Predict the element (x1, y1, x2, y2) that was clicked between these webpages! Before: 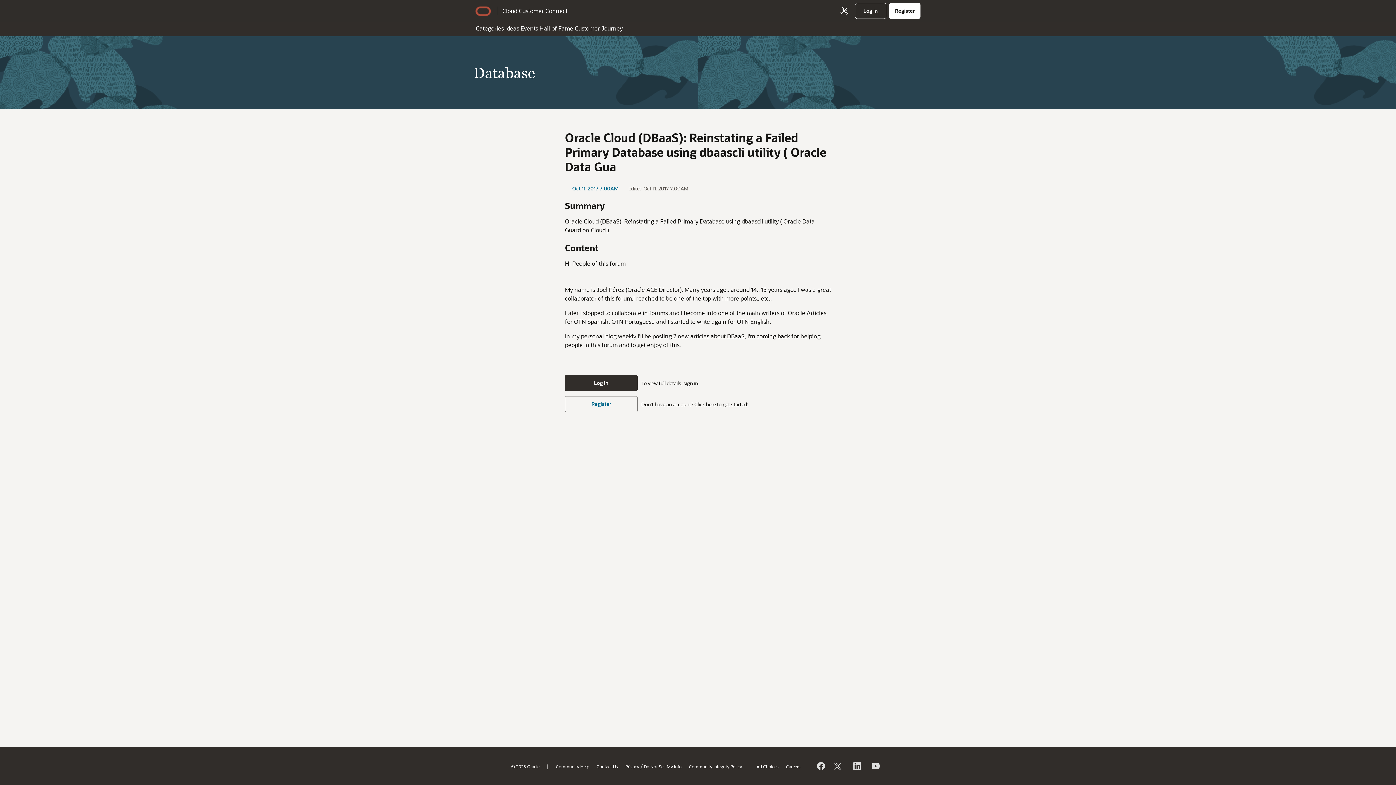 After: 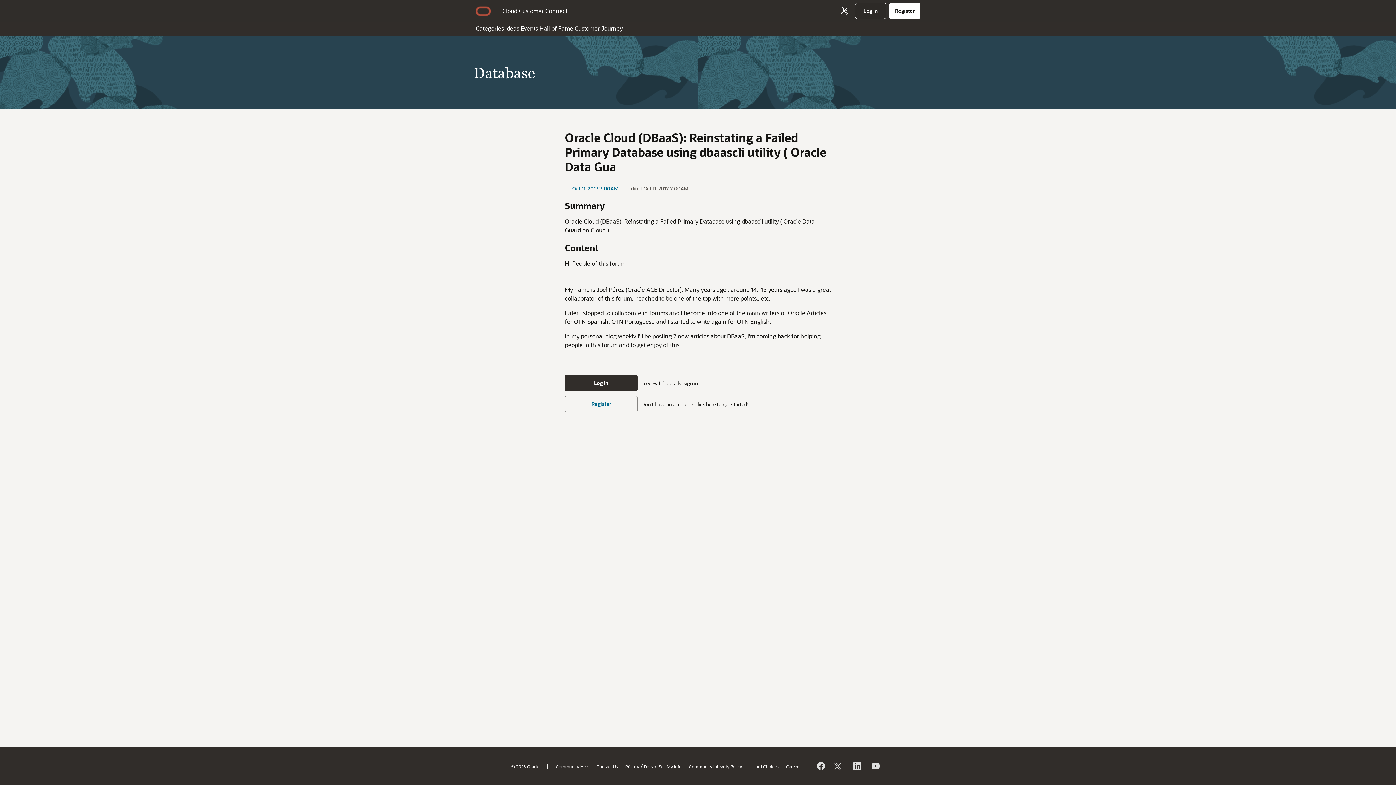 Action: bbox: (572, 185, 618, 192) label: Oct 11, 2017 7:00AM